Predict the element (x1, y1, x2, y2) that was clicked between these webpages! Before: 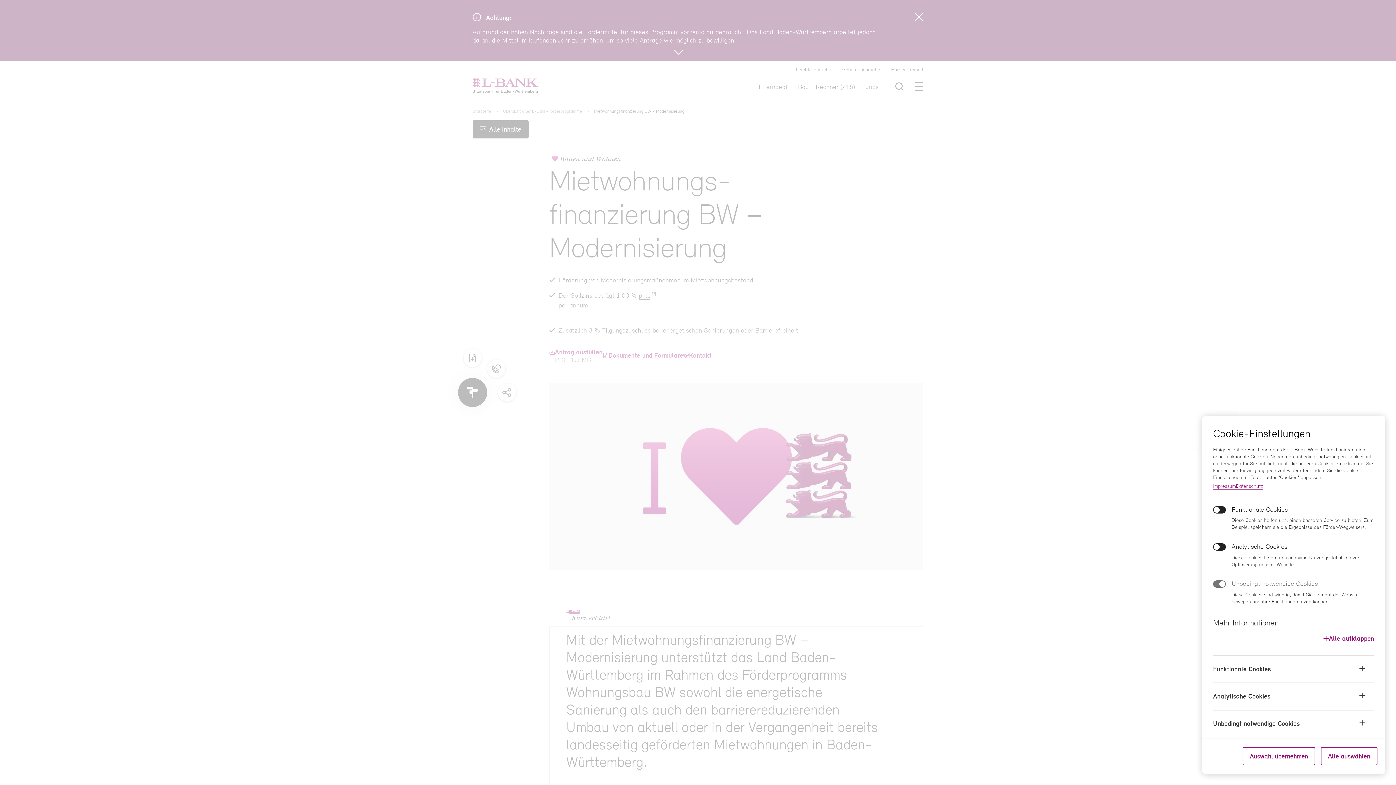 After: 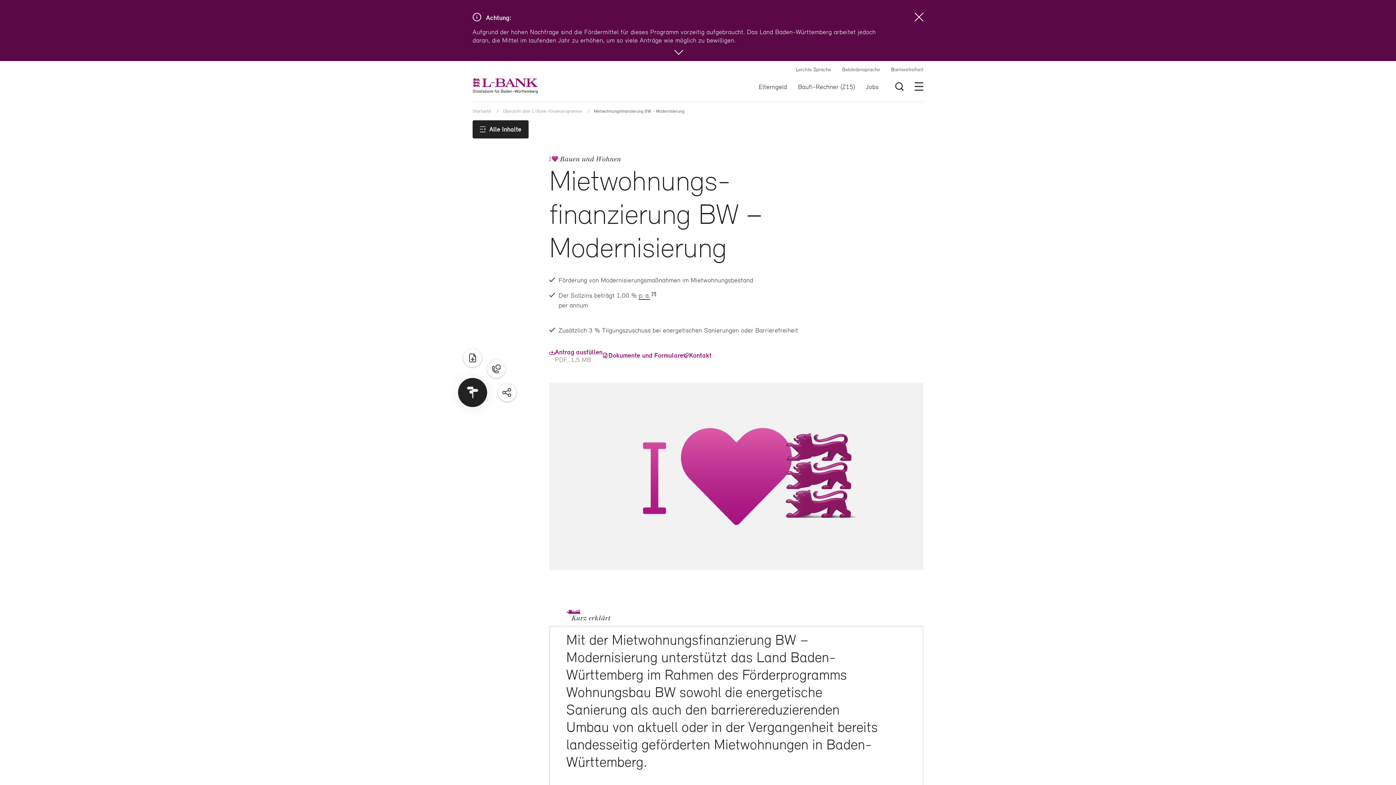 Action: bbox: (1242, 747, 1315, 765) label: Auswahl übernehmen